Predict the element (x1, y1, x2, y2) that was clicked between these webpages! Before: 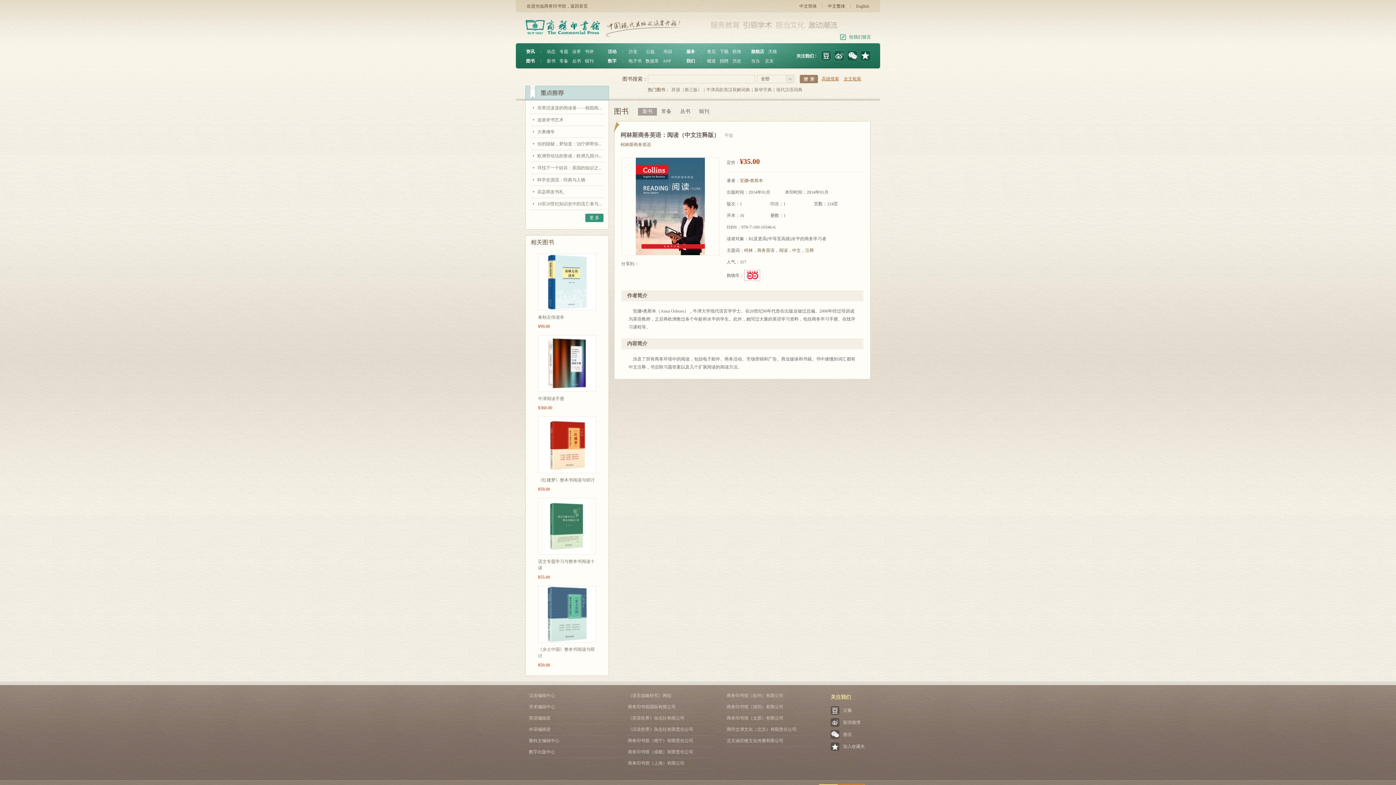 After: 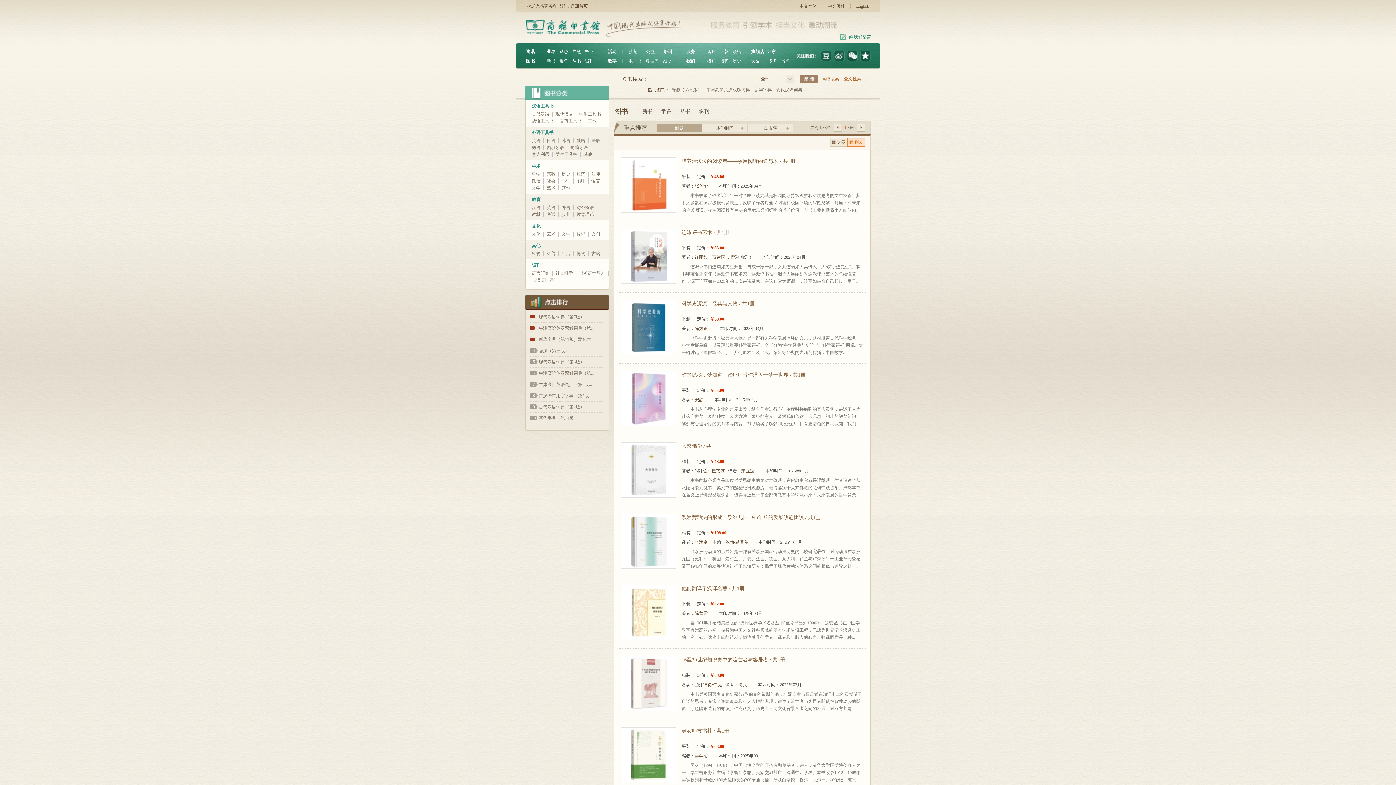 Action: label: 更 多 bbox: (585, 213, 603, 222)